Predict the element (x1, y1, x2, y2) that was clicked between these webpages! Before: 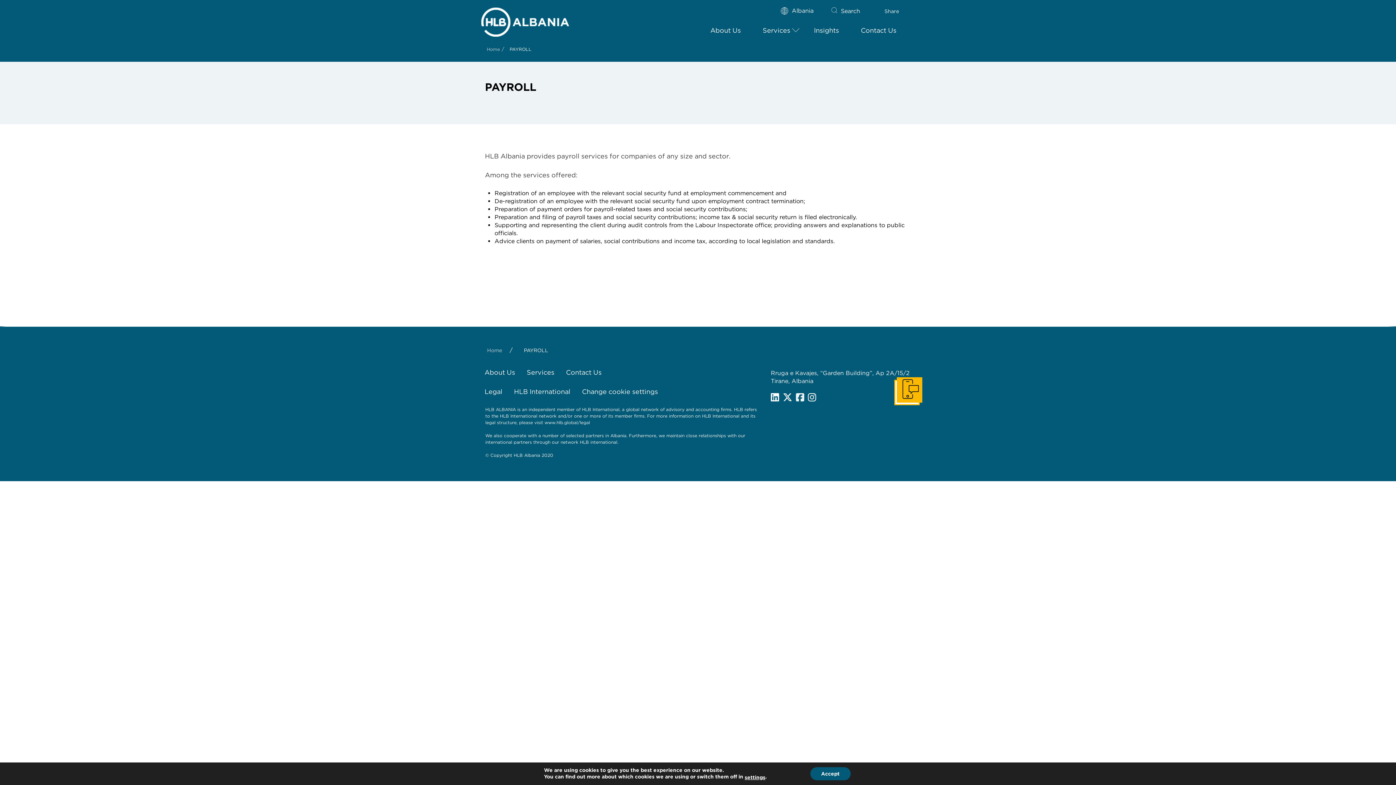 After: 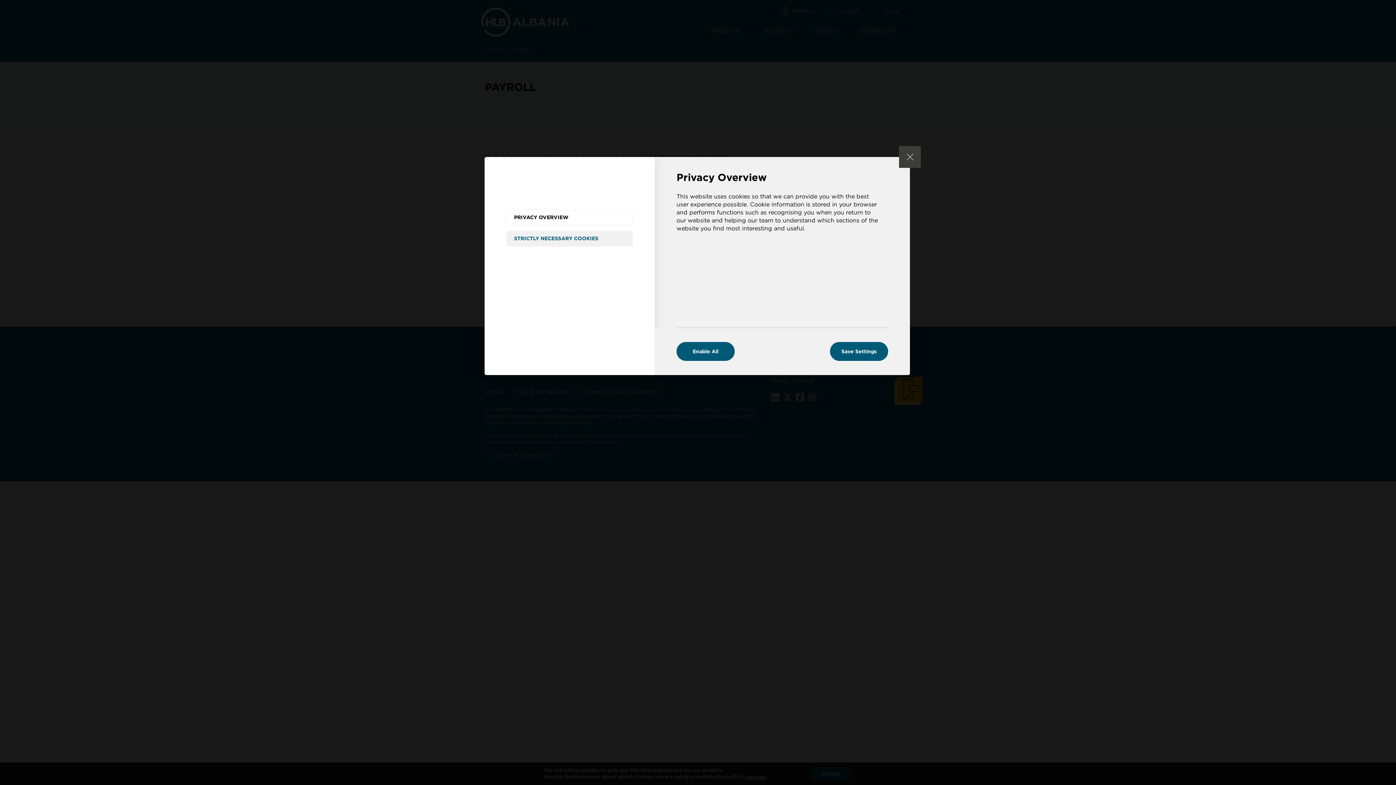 Action: bbox: (576, 383, 664, 402) label: Change cookie settings